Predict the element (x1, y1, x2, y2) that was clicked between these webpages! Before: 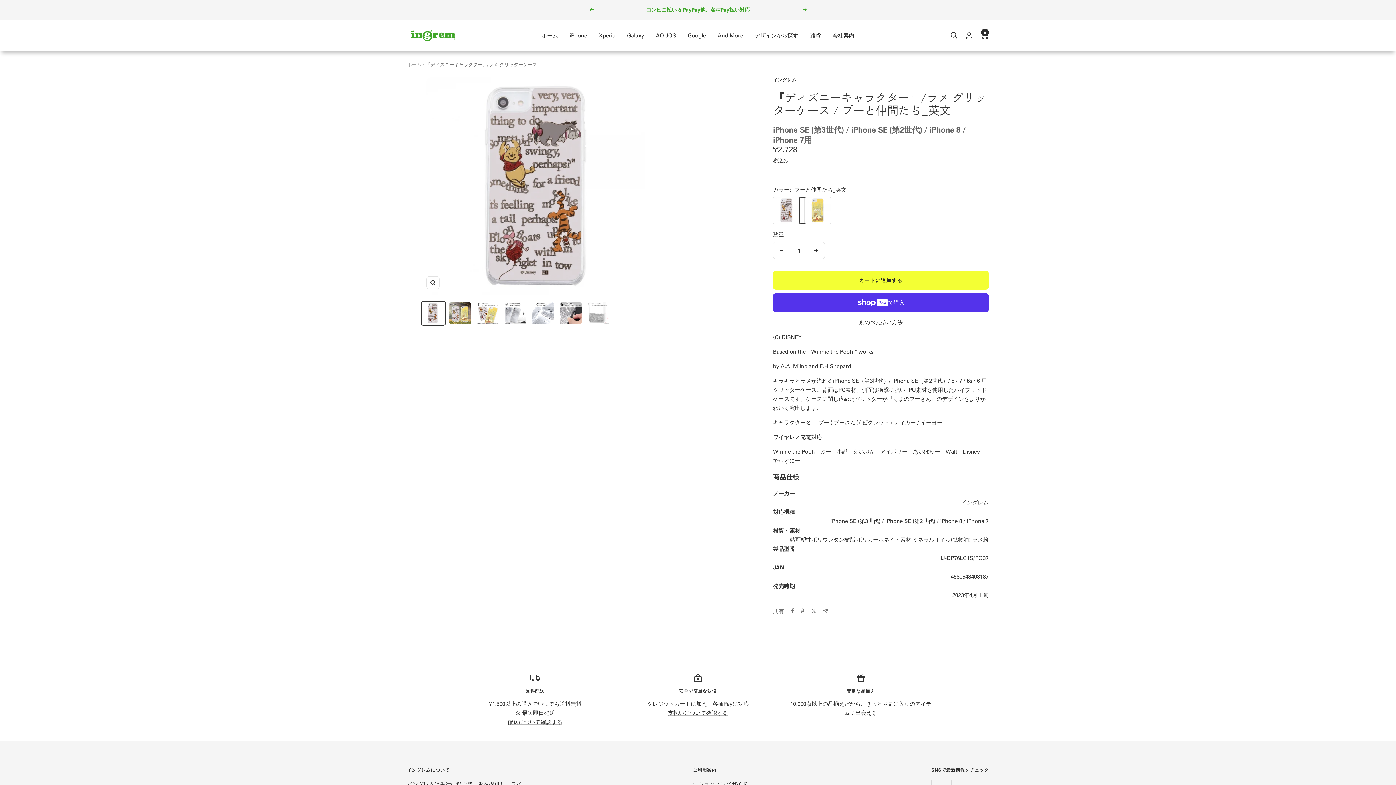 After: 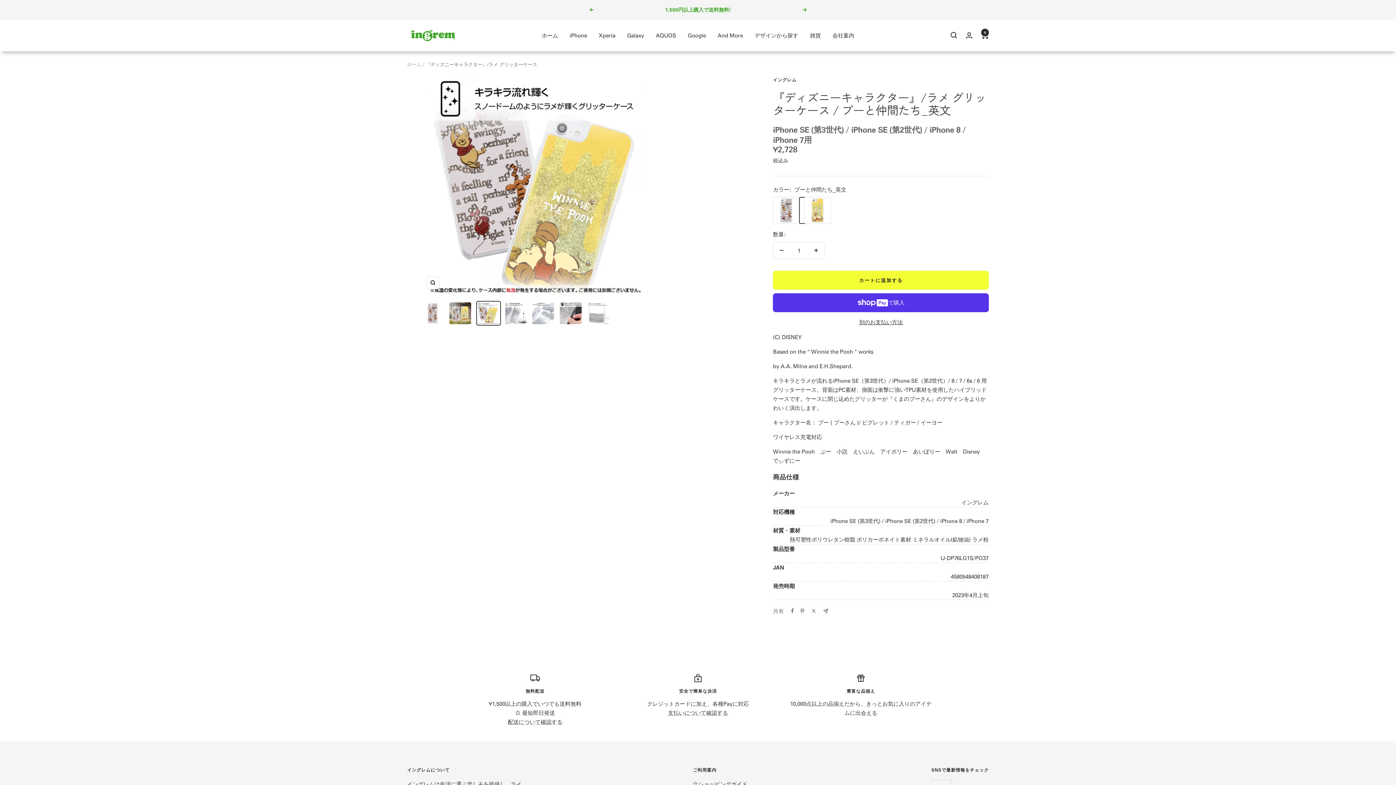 Action: bbox: (475, 300, 500, 325)